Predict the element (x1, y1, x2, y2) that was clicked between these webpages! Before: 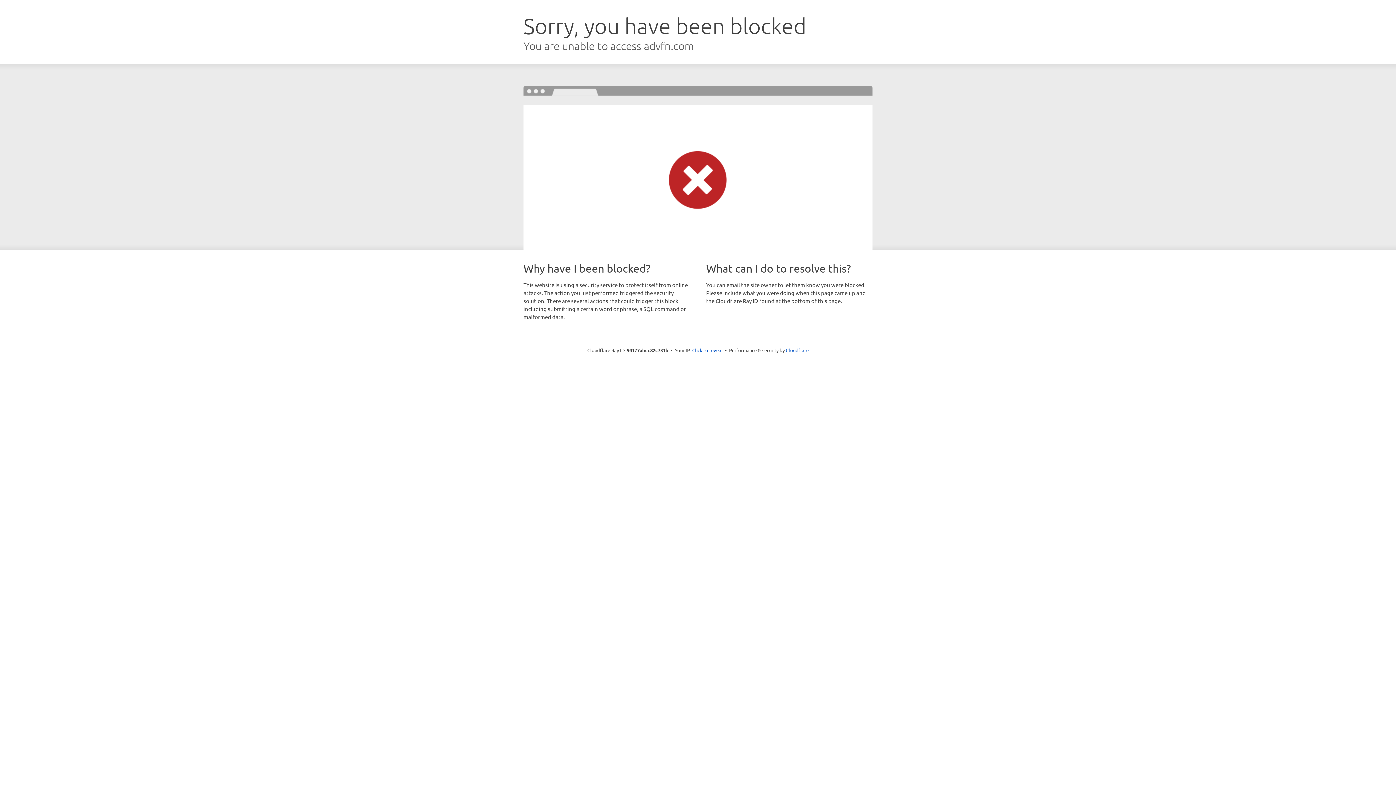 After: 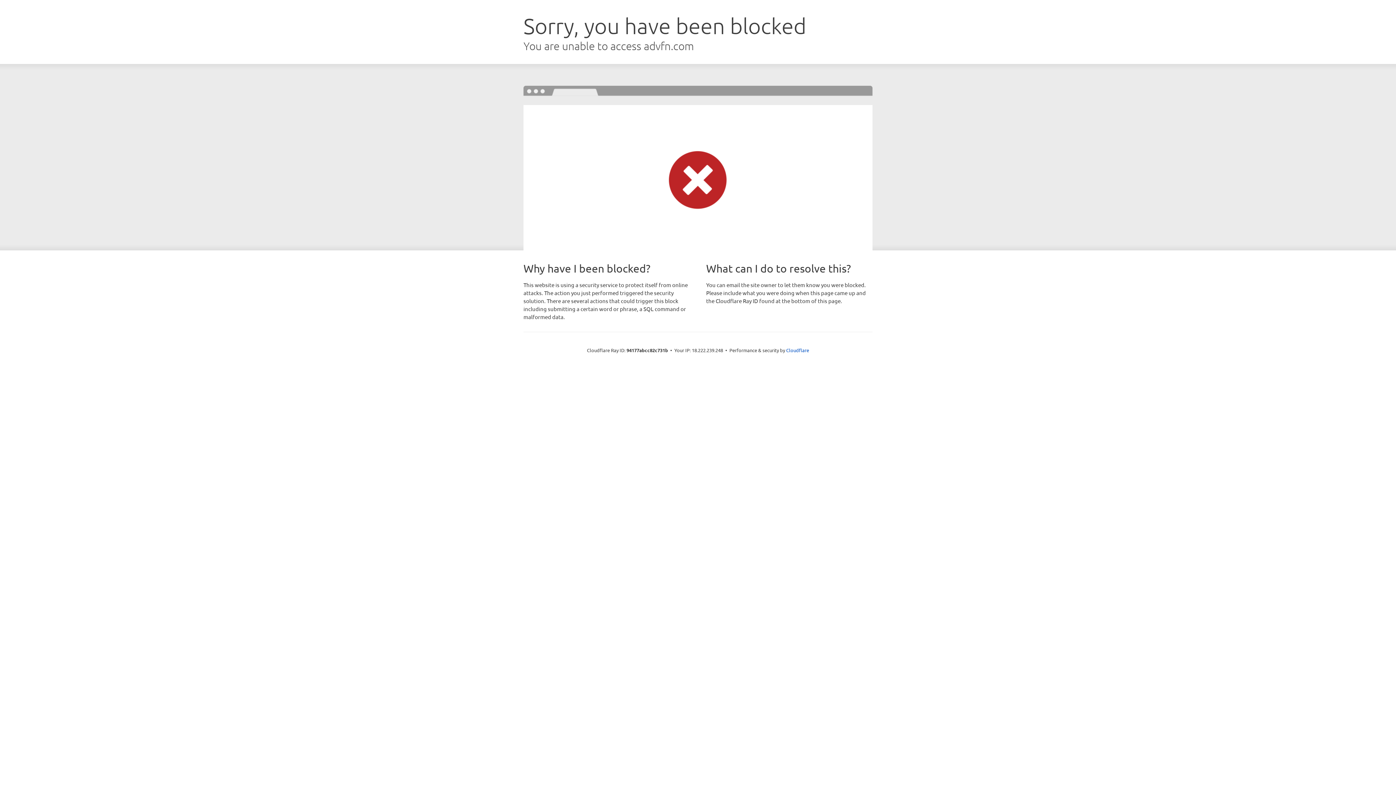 Action: bbox: (692, 346, 722, 353) label: Click to reveal